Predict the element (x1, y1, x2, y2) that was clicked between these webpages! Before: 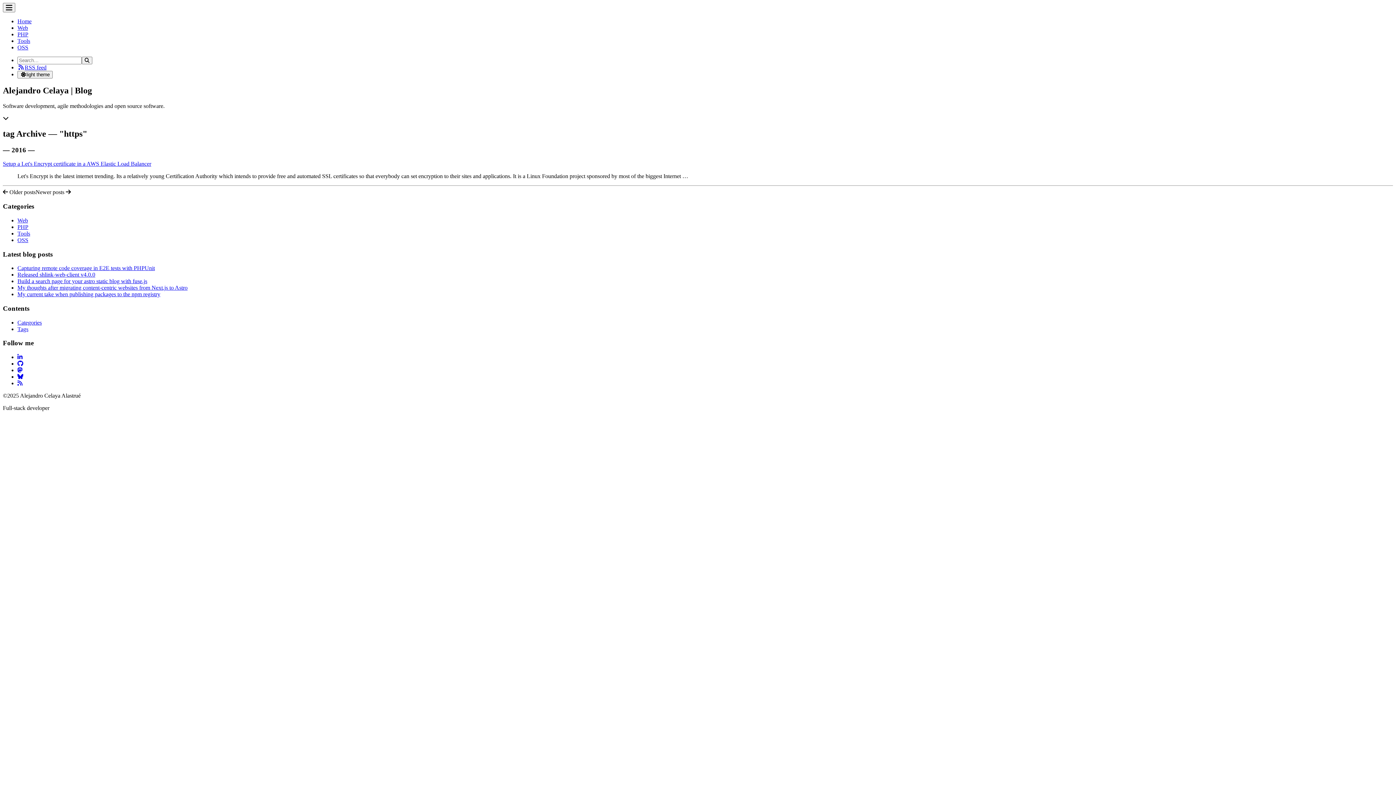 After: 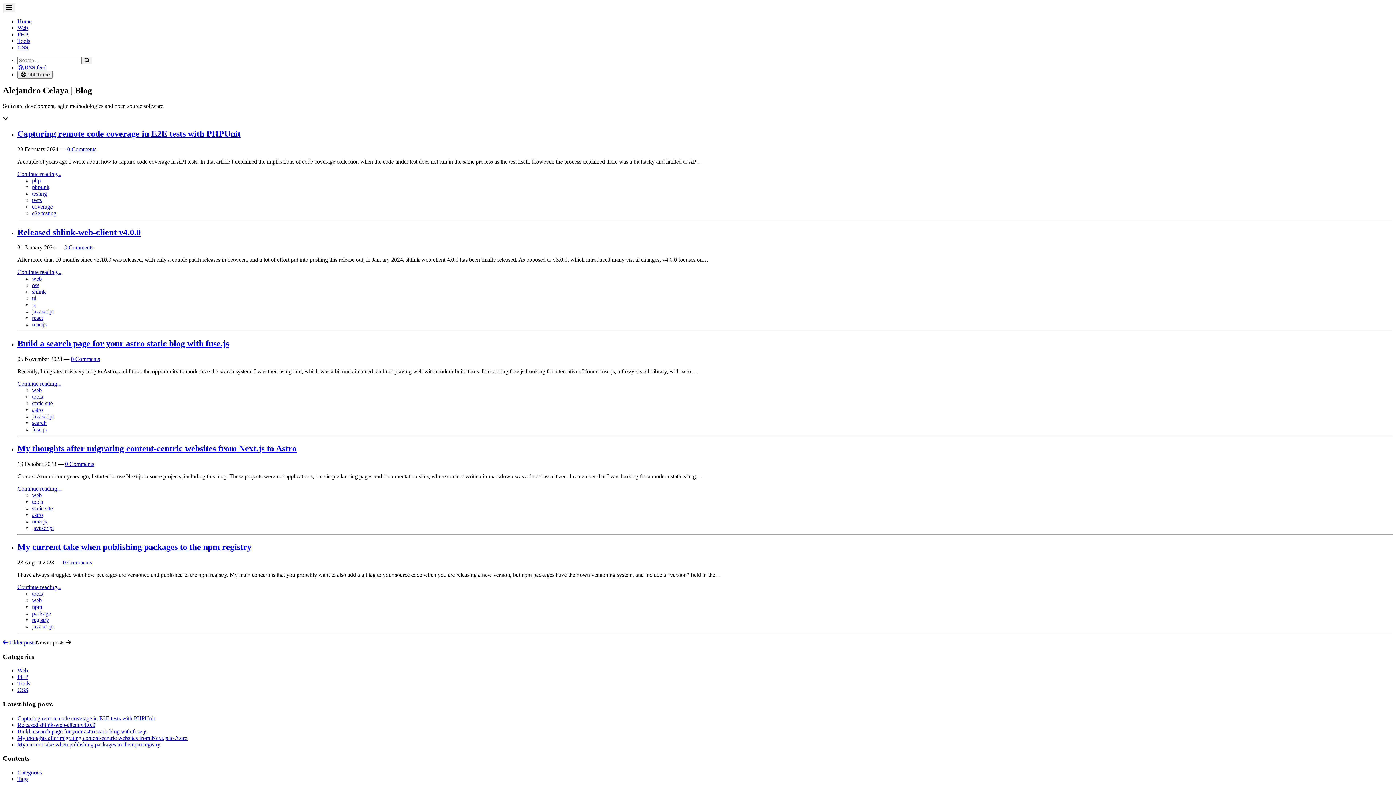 Action: label: Home bbox: (17, 18, 31, 24)